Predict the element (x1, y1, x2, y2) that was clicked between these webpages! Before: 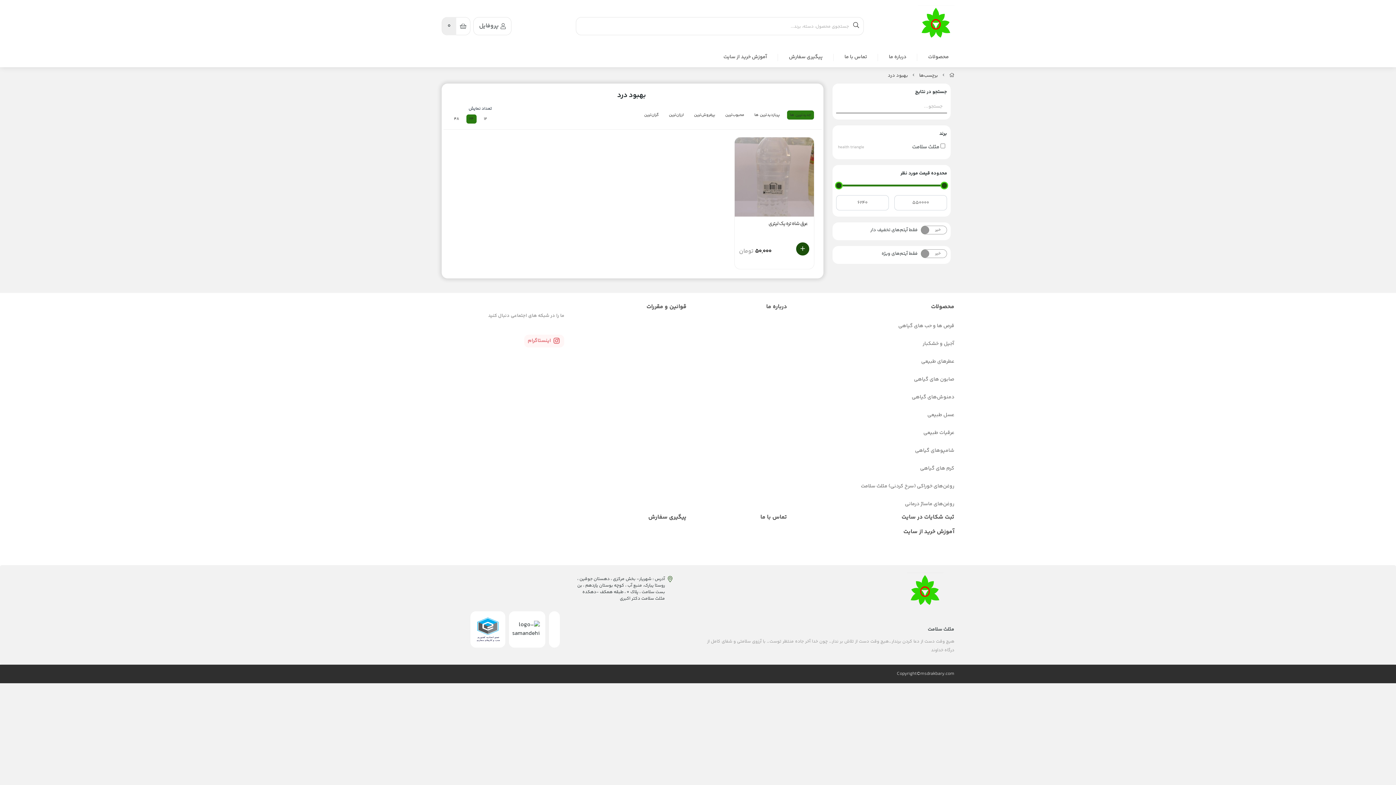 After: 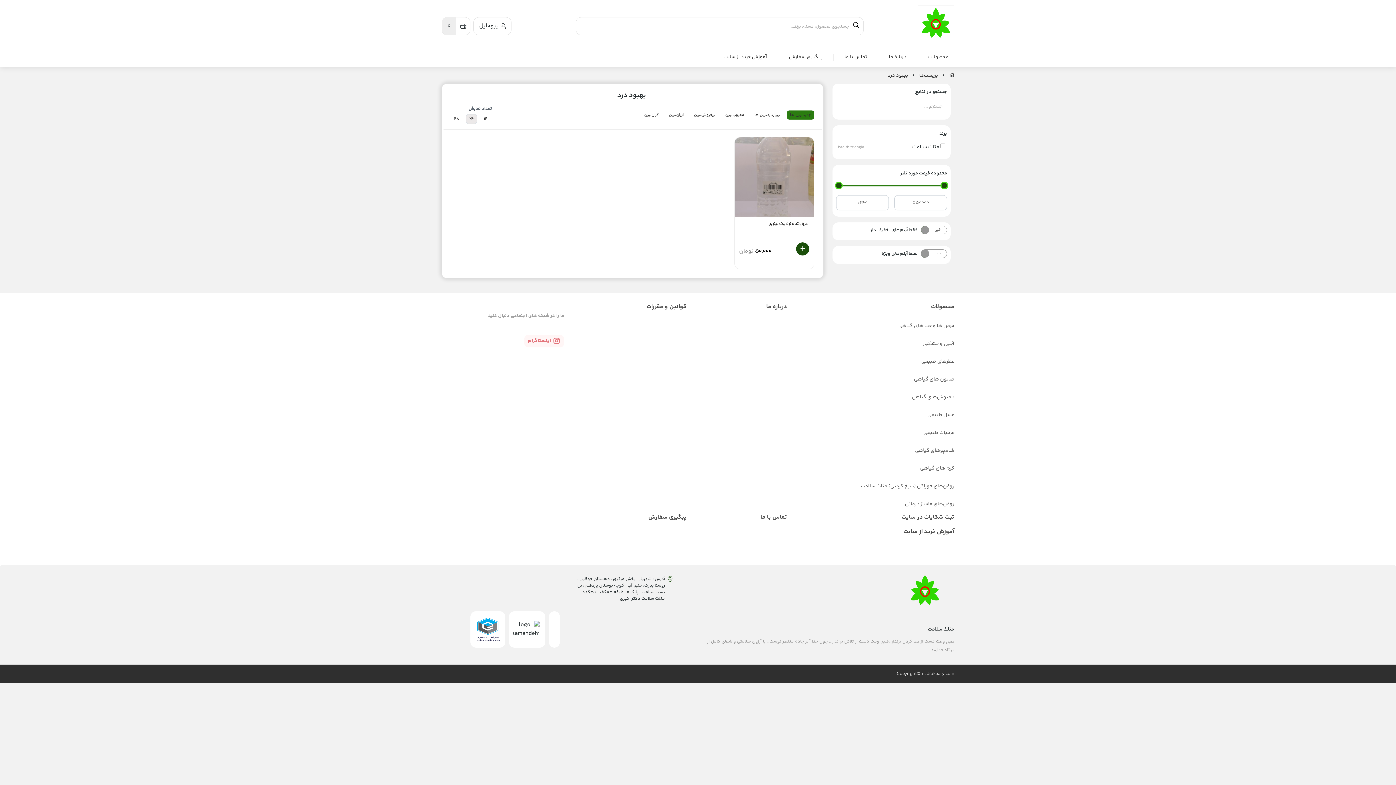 Action: label: 24 bbox: (466, 114, 477, 124)